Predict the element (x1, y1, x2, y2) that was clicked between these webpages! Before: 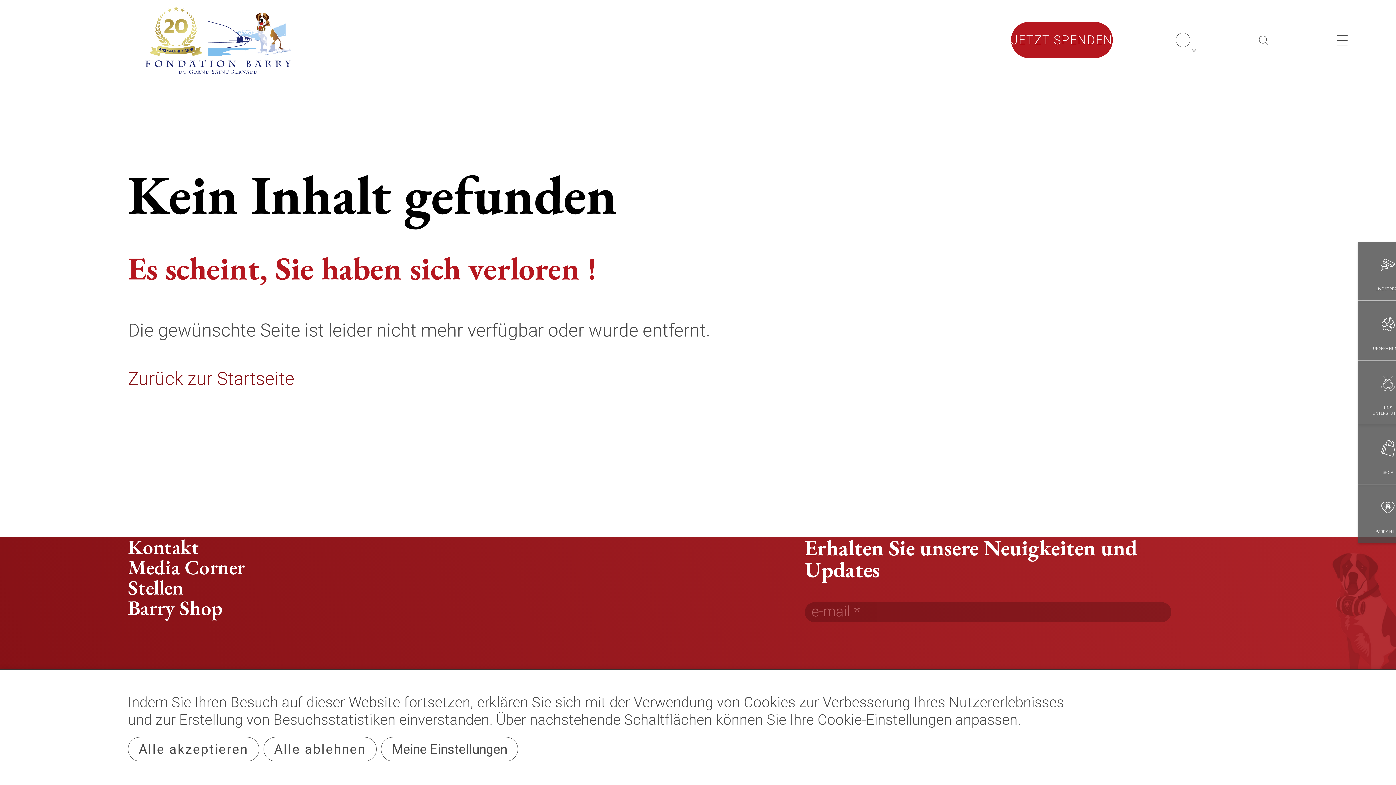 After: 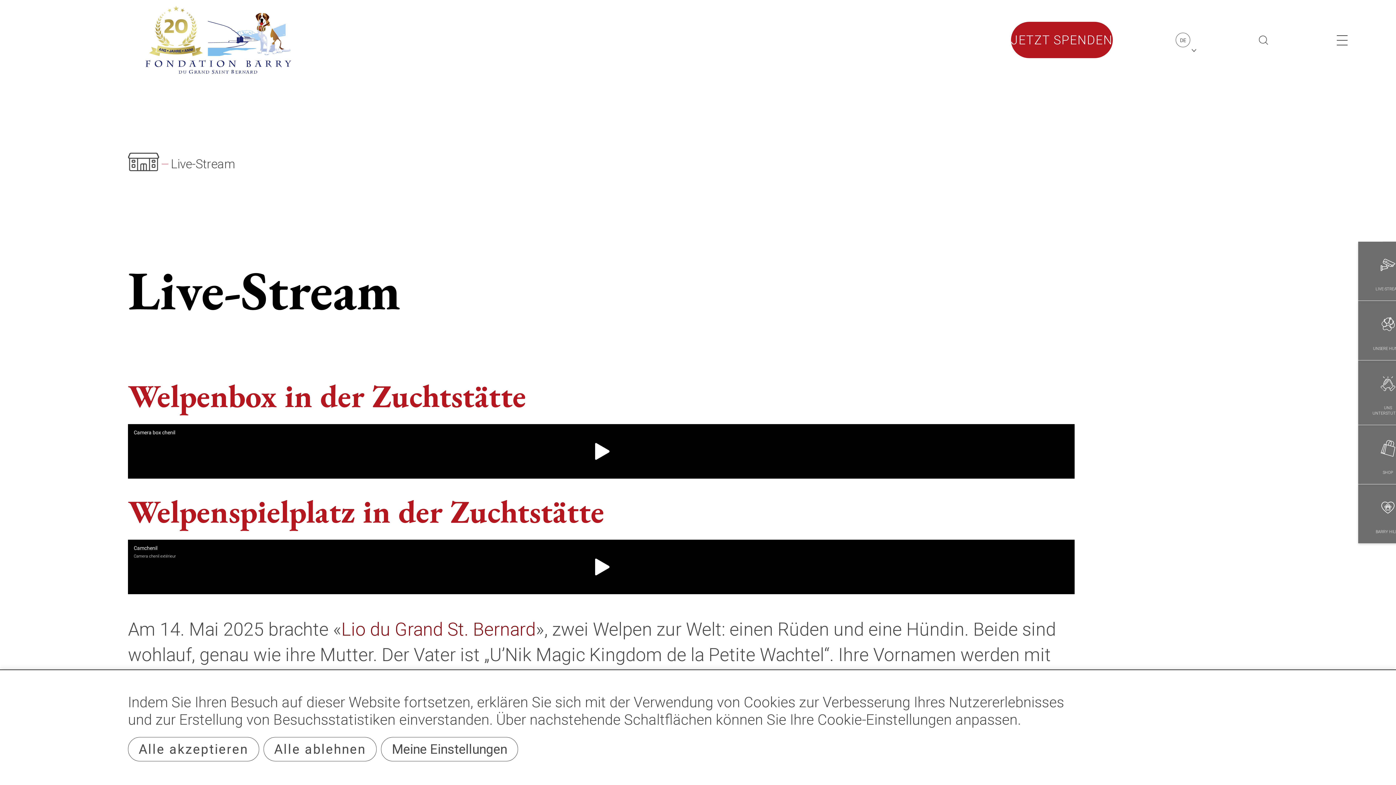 Action: label: LIVE-STREAM bbox: (1358, 241, 1418, 300)